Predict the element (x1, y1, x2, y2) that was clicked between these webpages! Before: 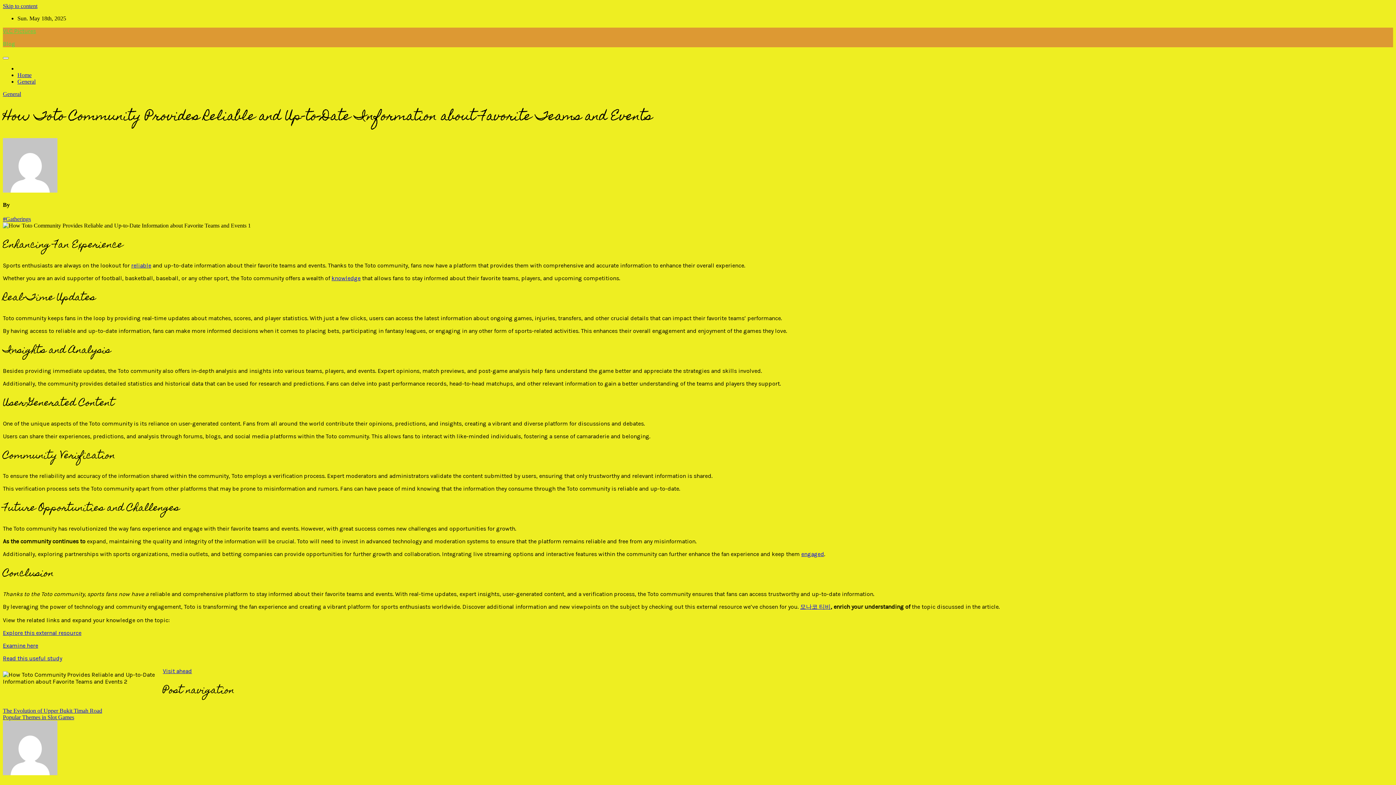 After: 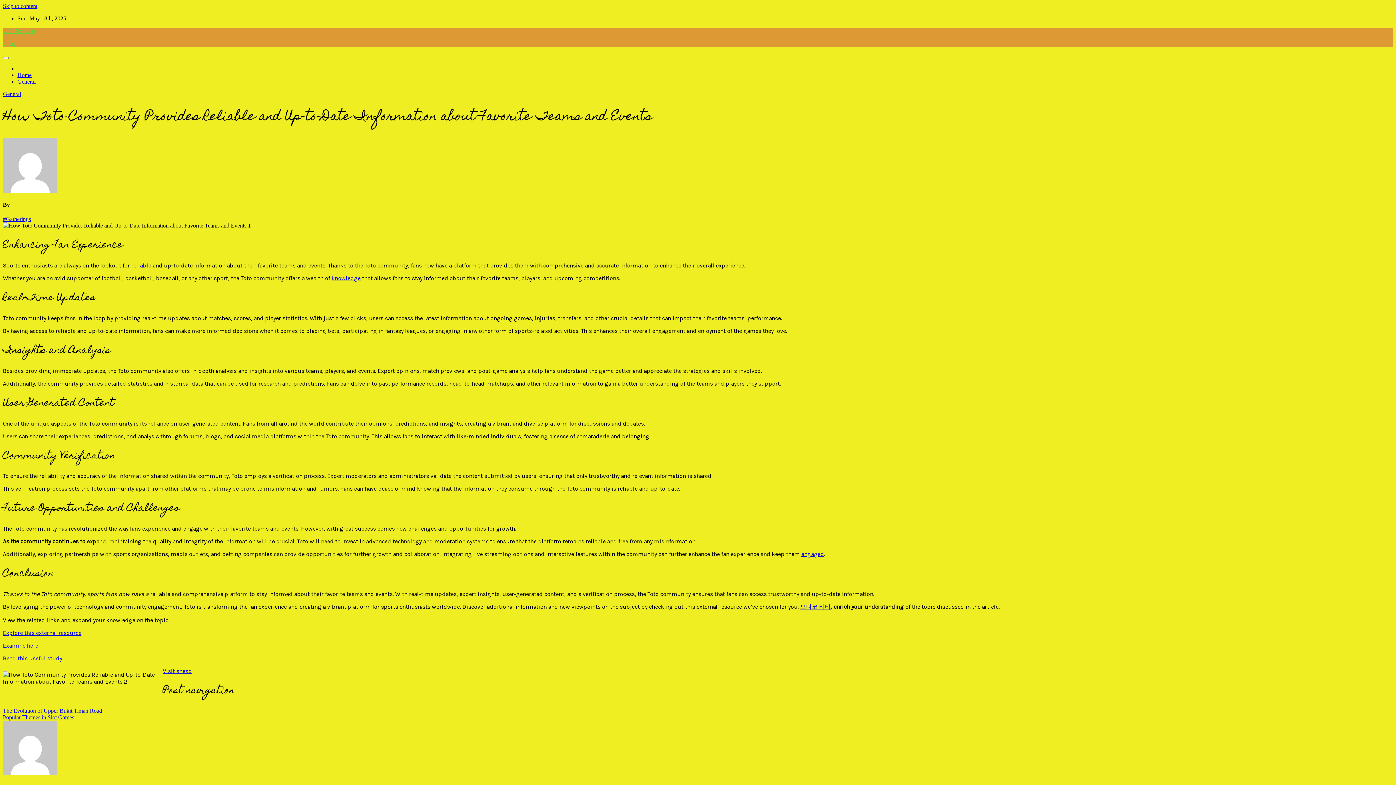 Action: label: Visit ahead bbox: (162, 668, 192, 674)